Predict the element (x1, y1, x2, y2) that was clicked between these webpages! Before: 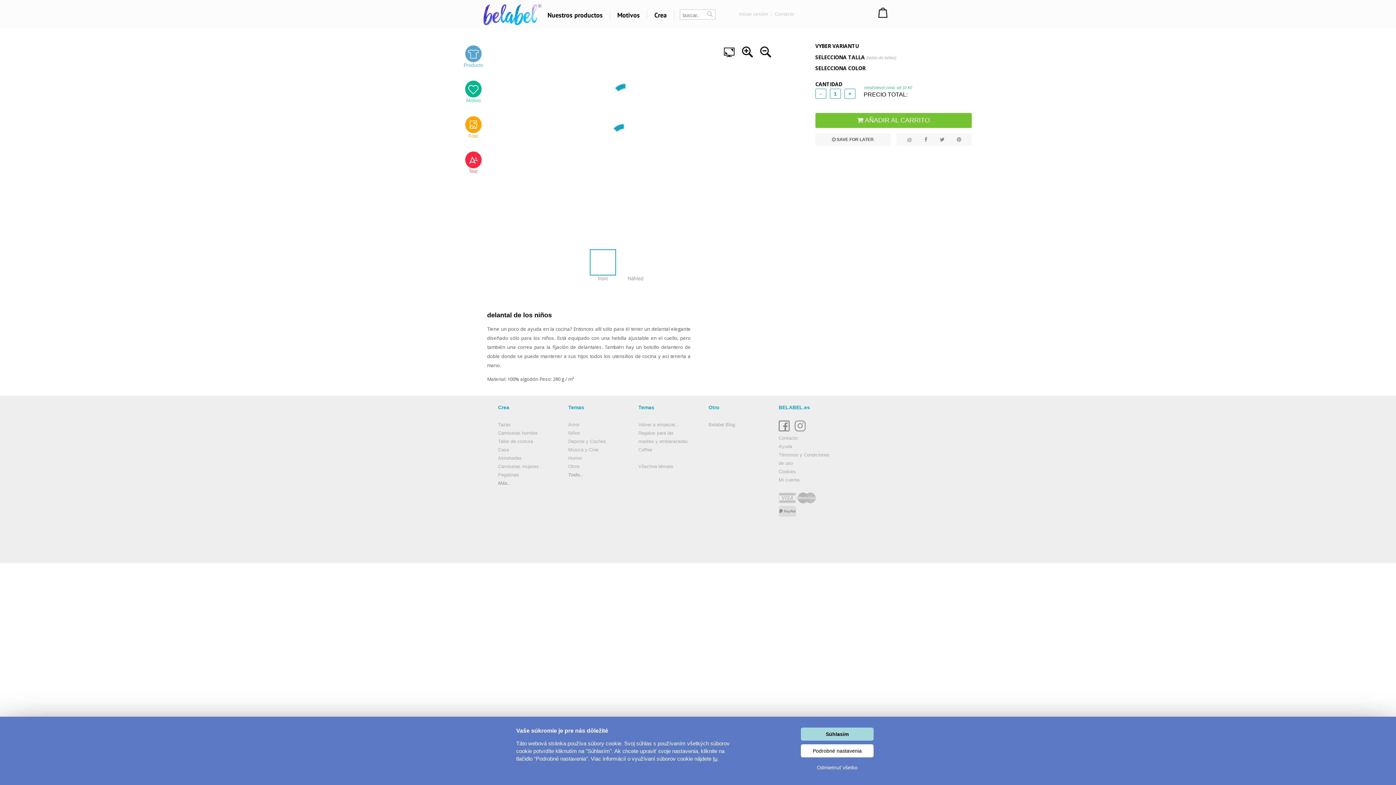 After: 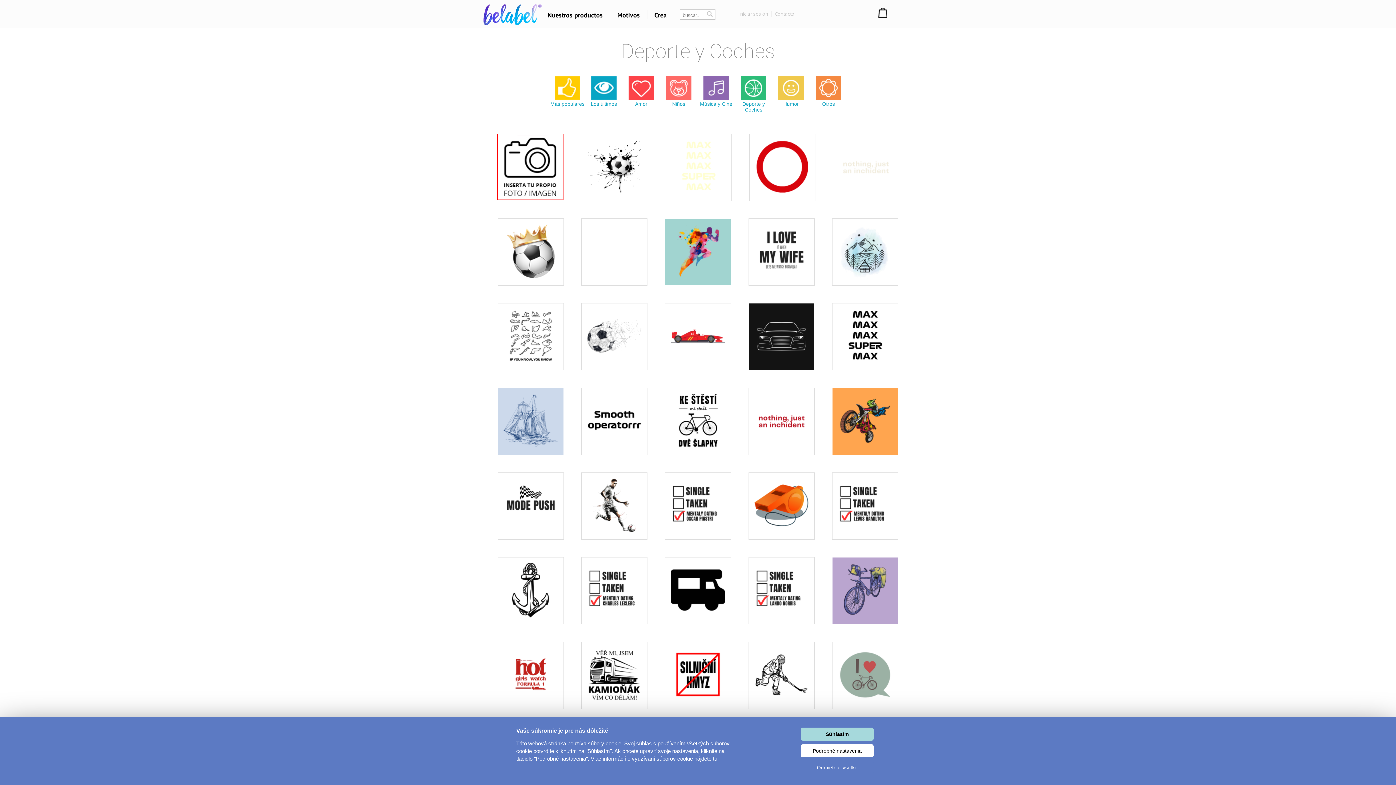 Action: label: Deporte y Coches bbox: (568, 584, 606, 589)